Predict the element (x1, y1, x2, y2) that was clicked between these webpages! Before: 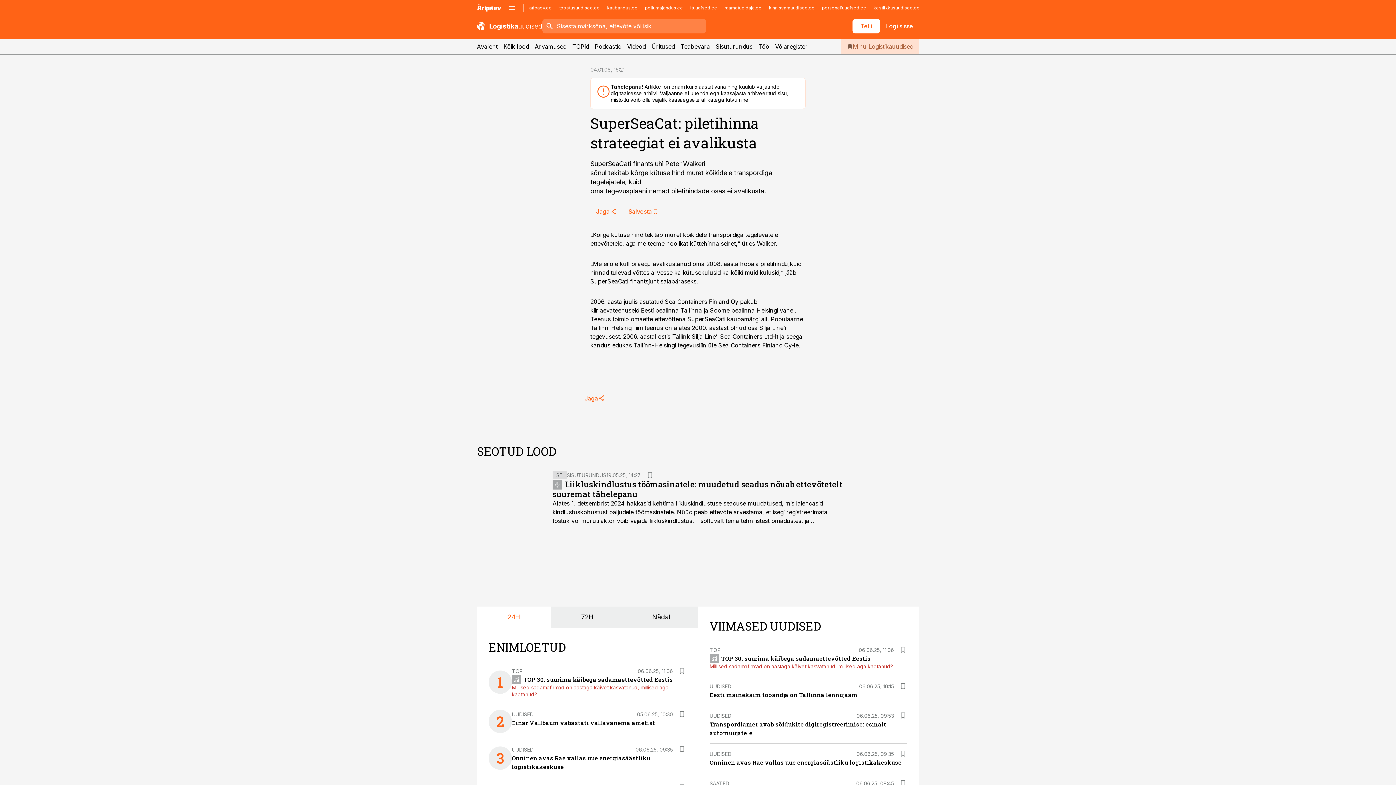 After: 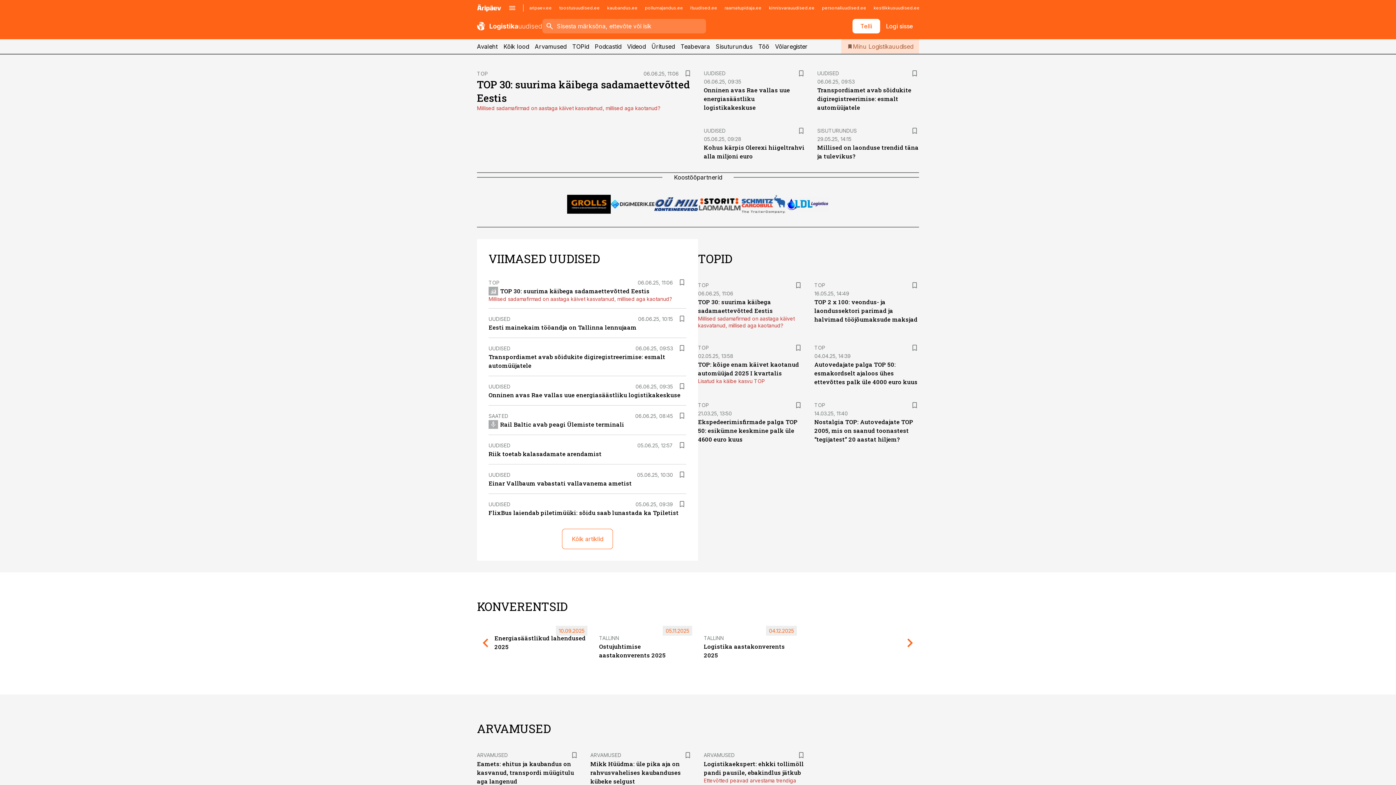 Action: bbox: (477, 18, 542, 33)